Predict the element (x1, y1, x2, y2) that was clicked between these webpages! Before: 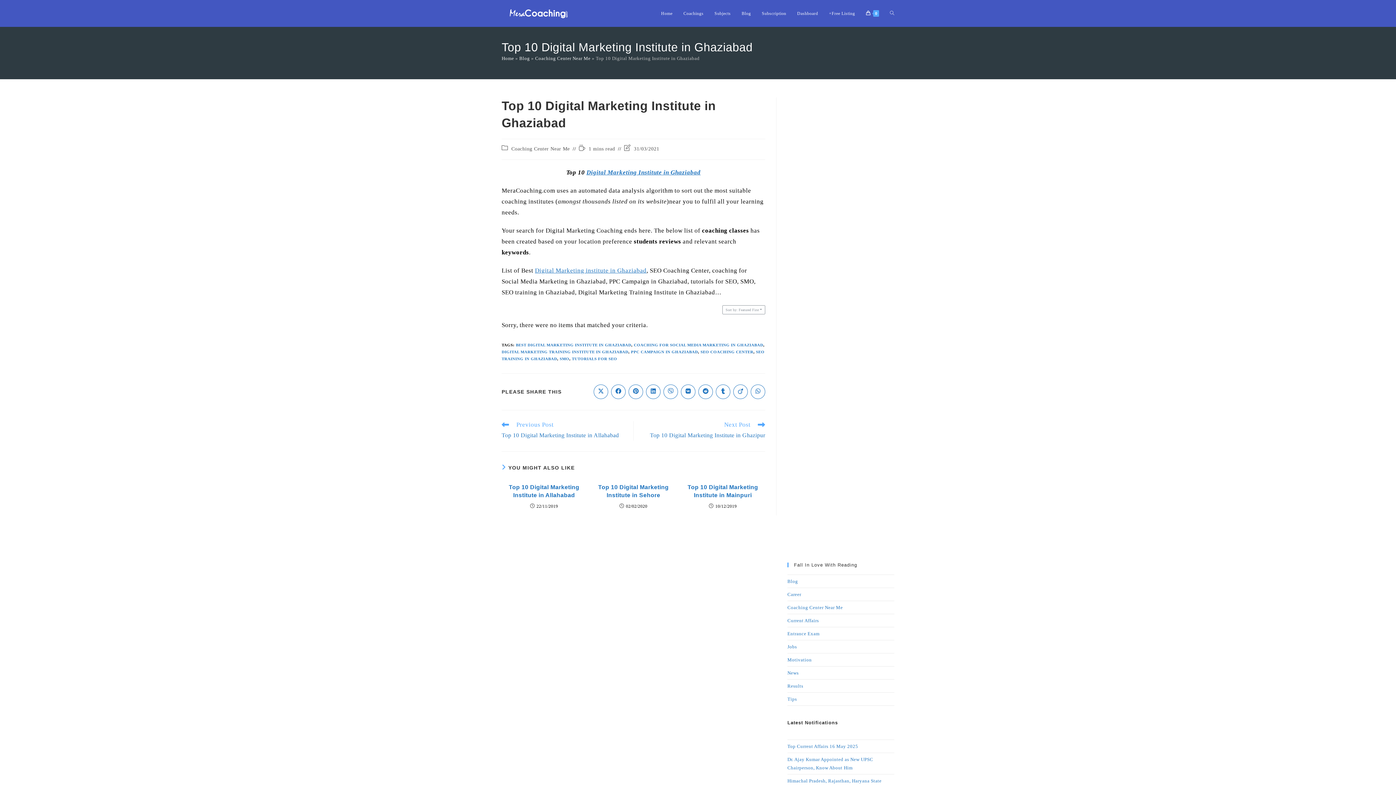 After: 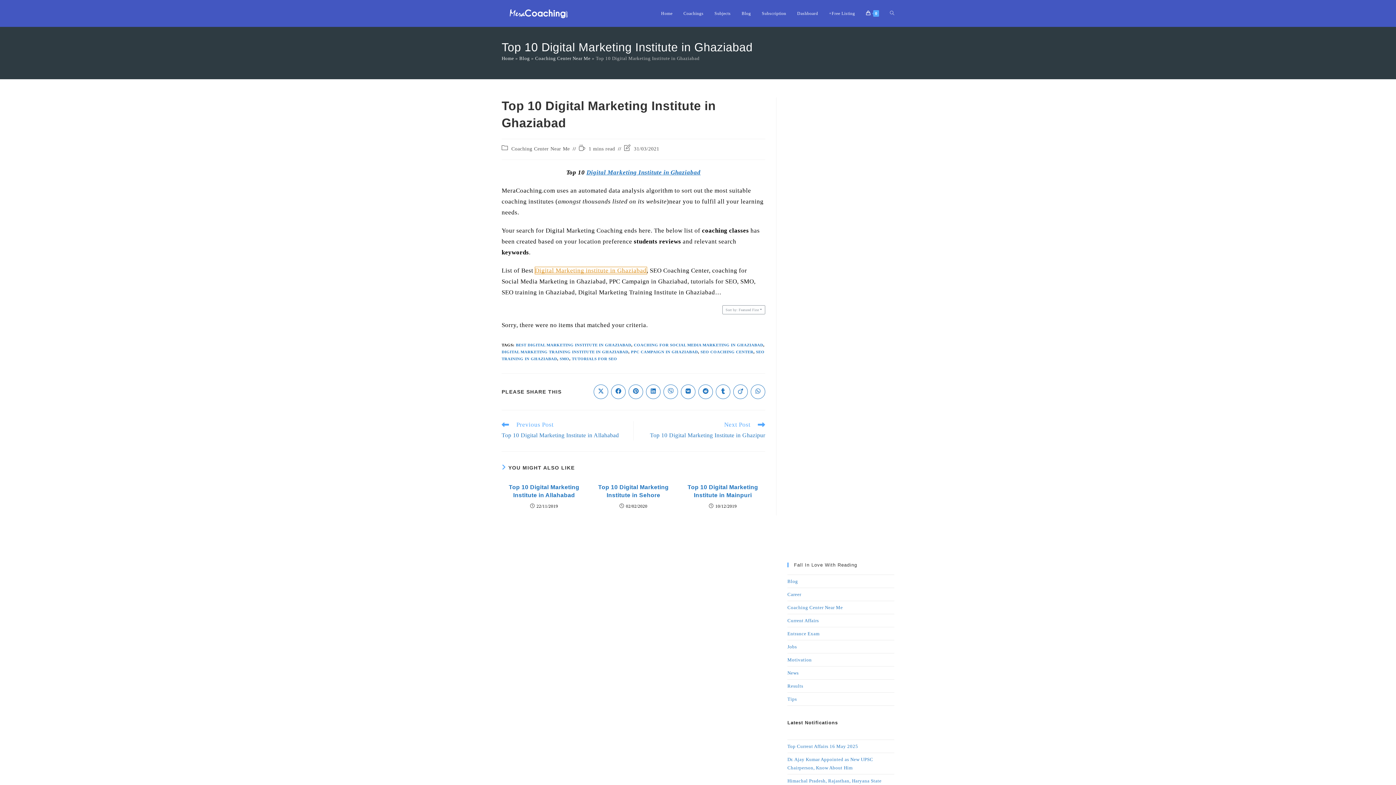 Action: label: Digital Marketing institute in Ghaziabad bbox: (535, 267, 646, 274)